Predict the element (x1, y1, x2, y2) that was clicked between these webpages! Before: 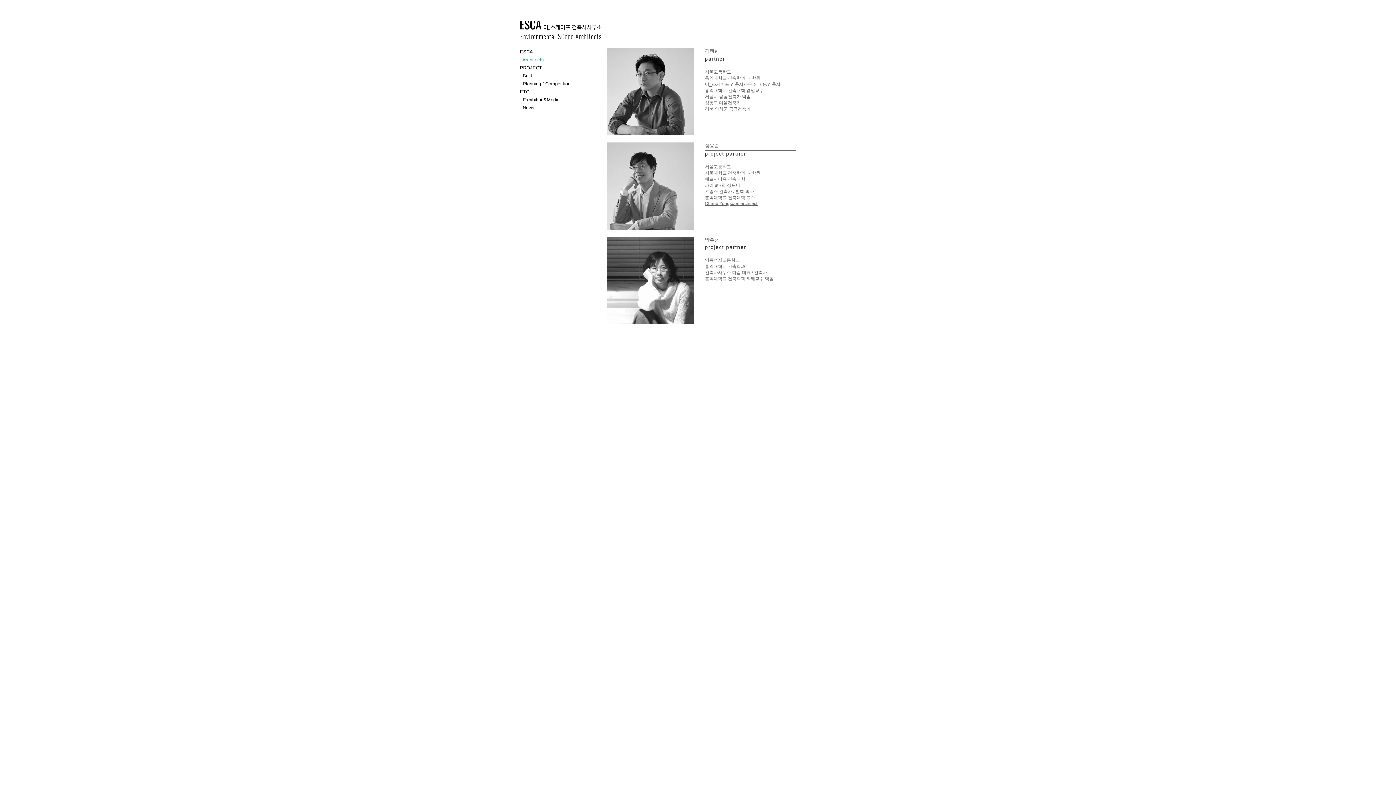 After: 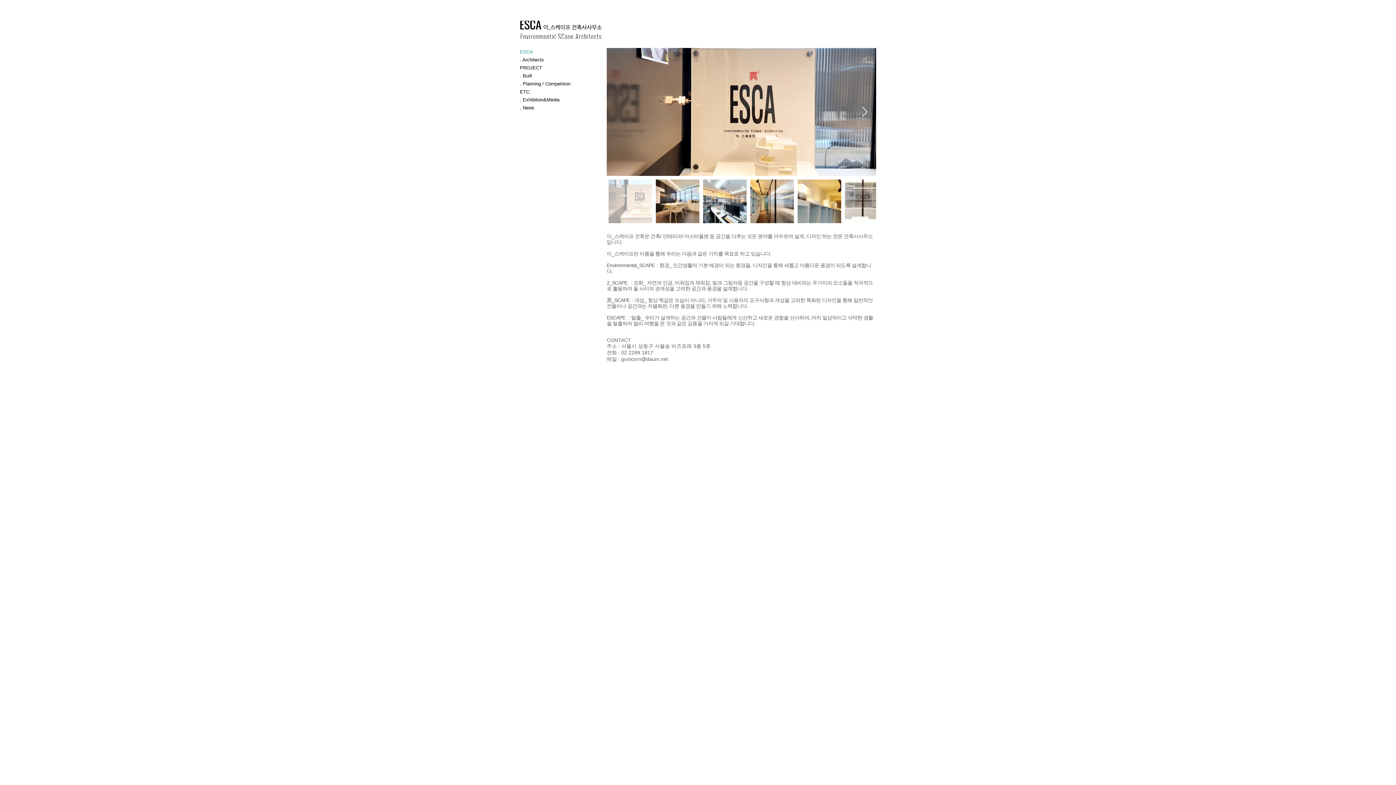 Action: label: ESCA bbox: (520, 48, 606, 56)